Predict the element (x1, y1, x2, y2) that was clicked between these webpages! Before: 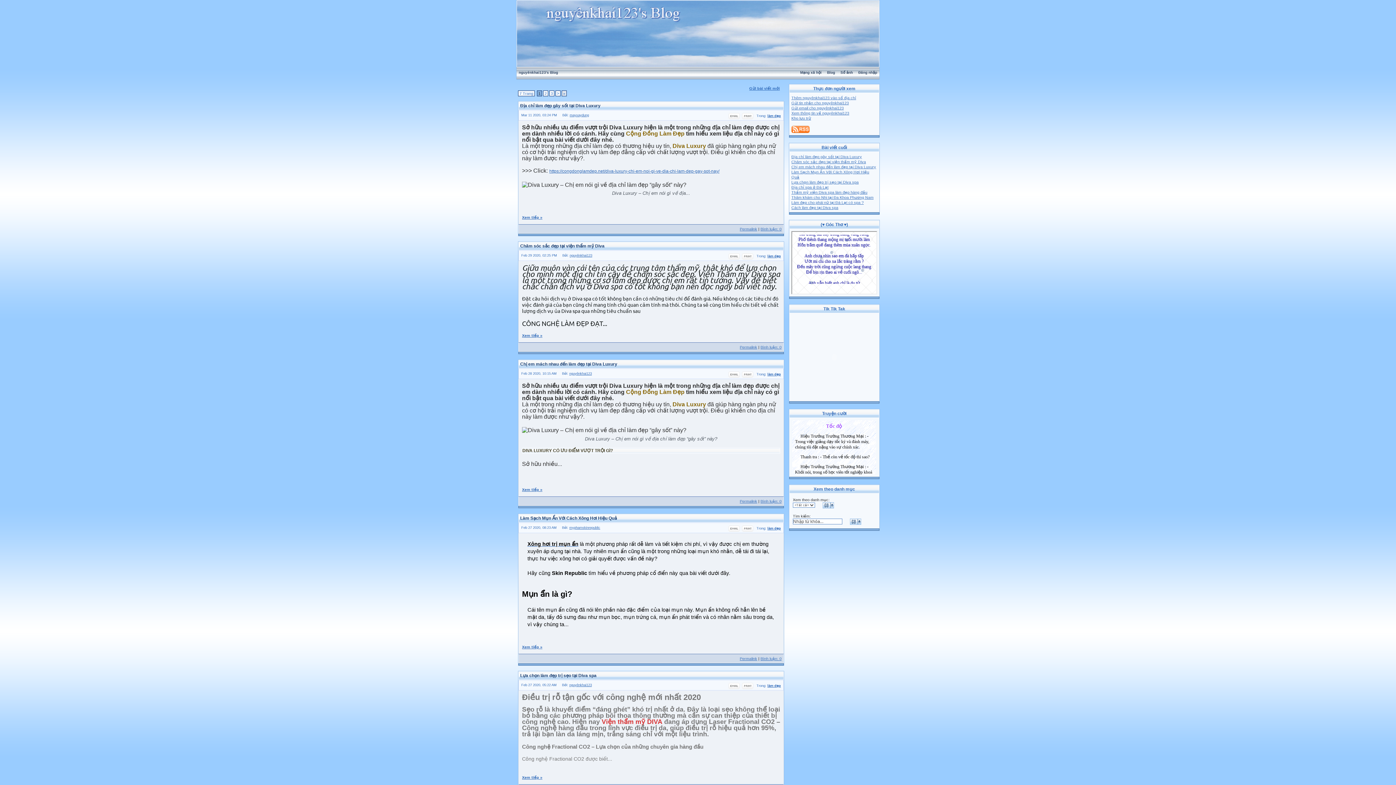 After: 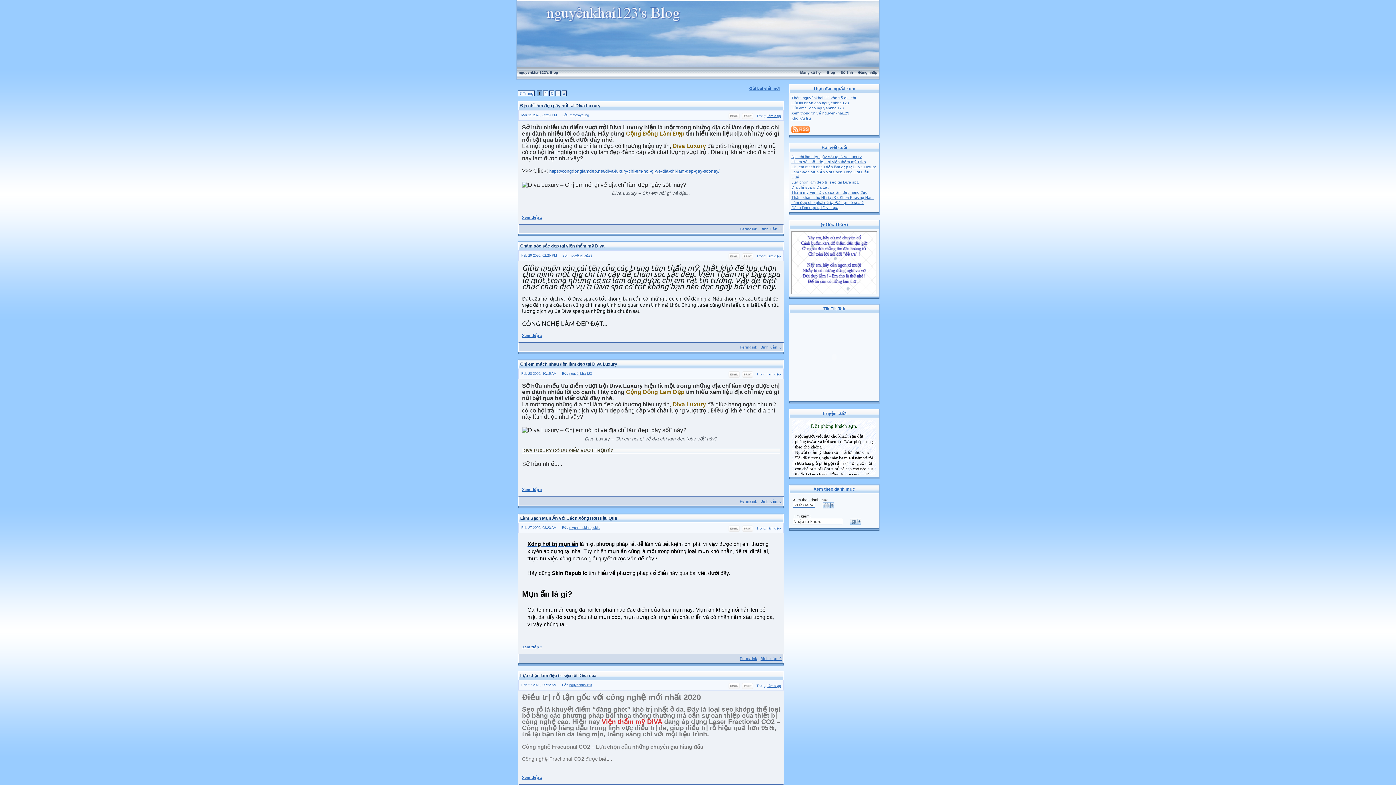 Action: bbox: (517, 0, 879, 5)